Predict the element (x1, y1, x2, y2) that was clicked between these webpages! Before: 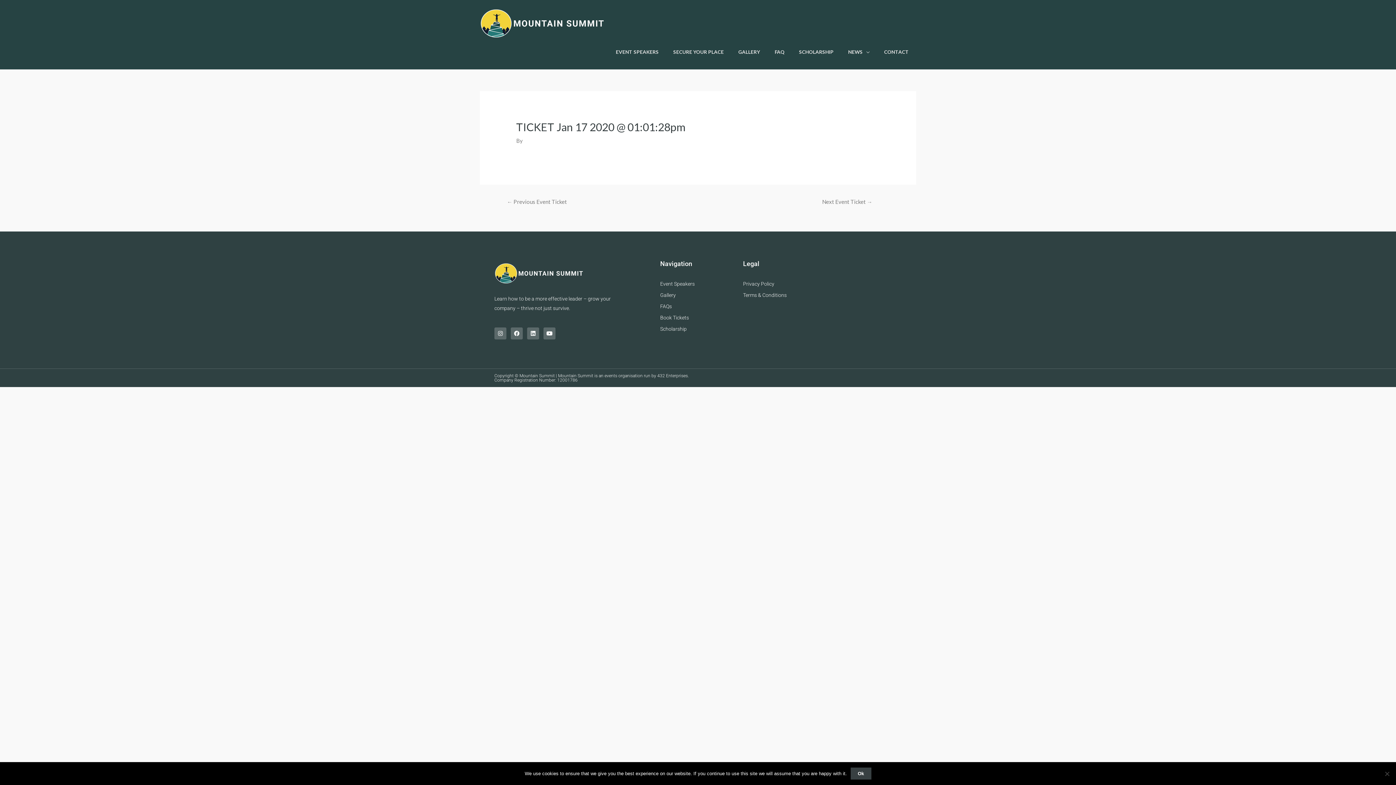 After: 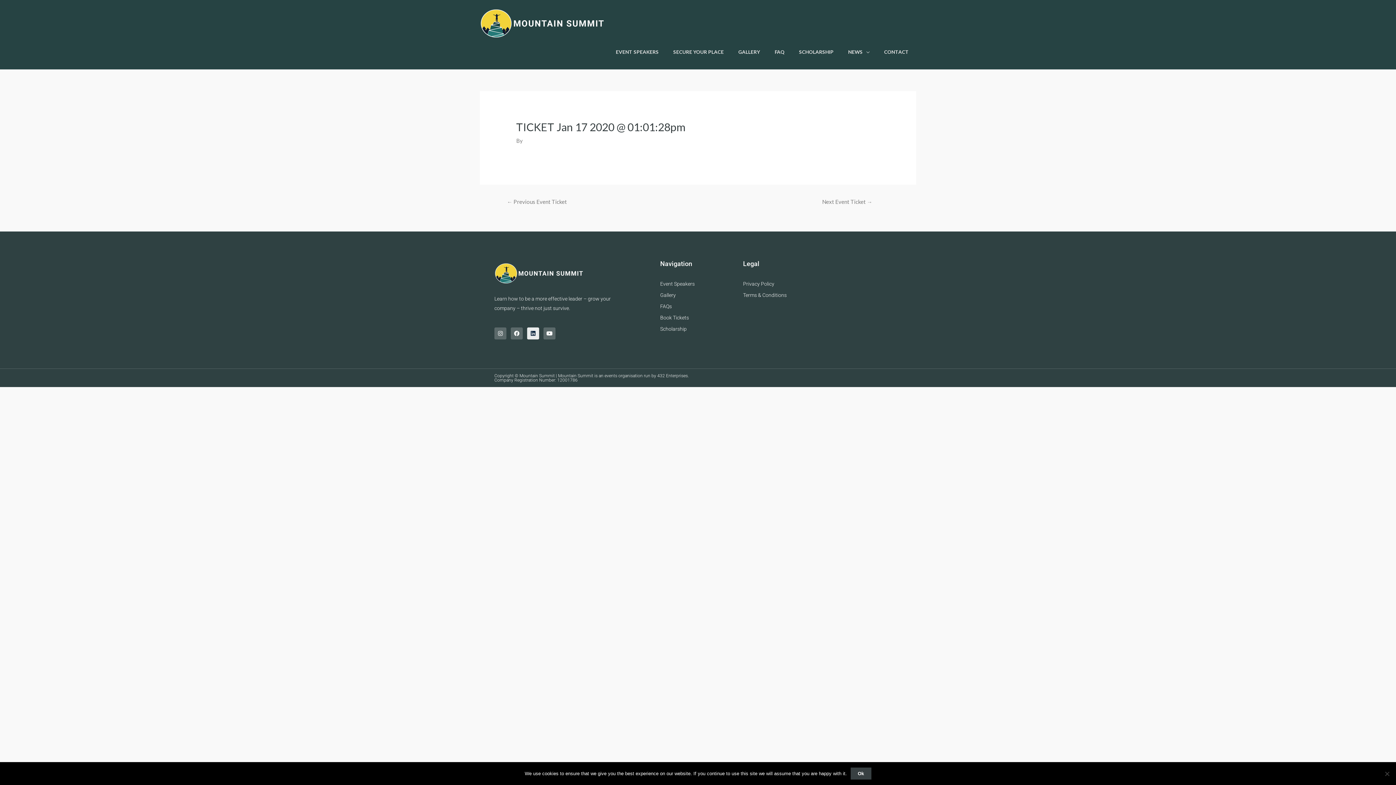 Action: bbox: (527, 327, 539, 339) label: Linkedin